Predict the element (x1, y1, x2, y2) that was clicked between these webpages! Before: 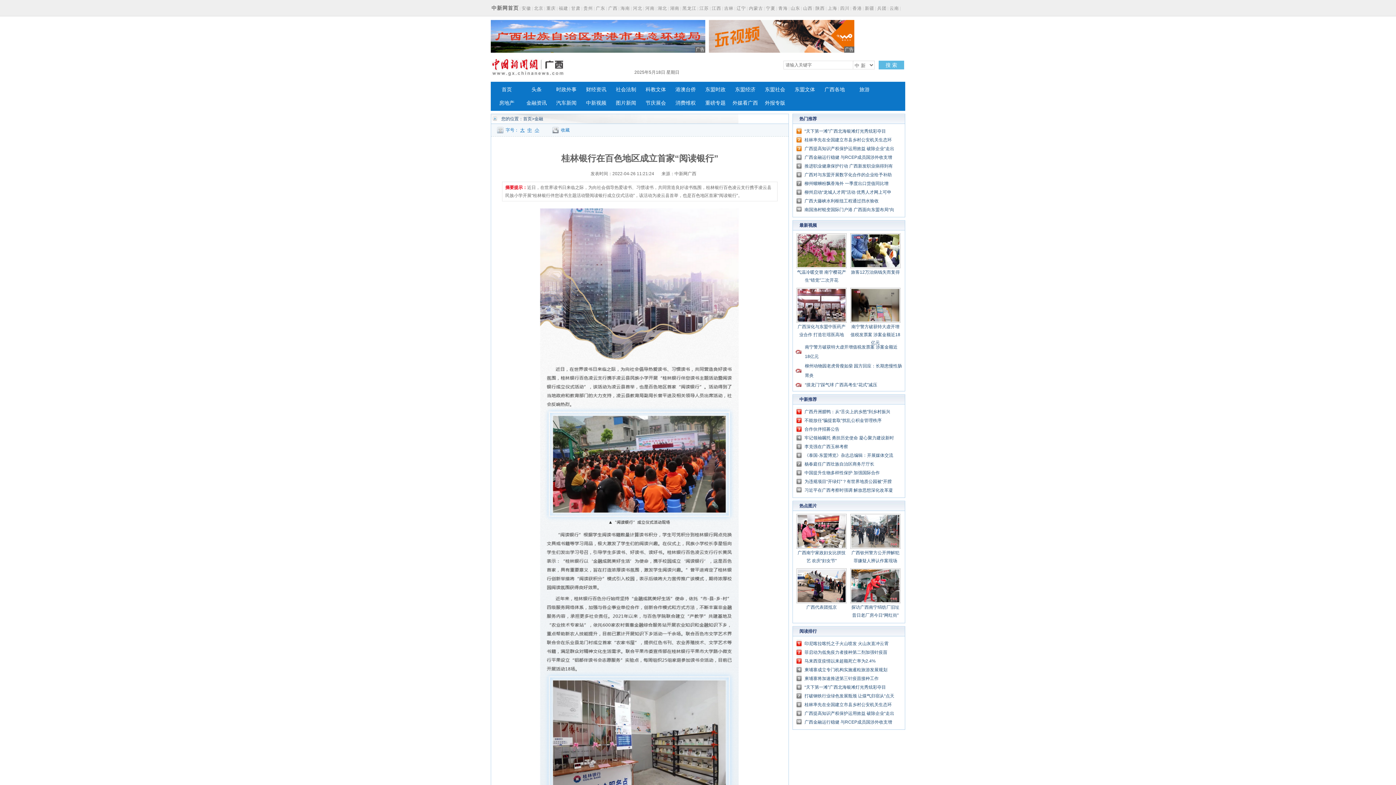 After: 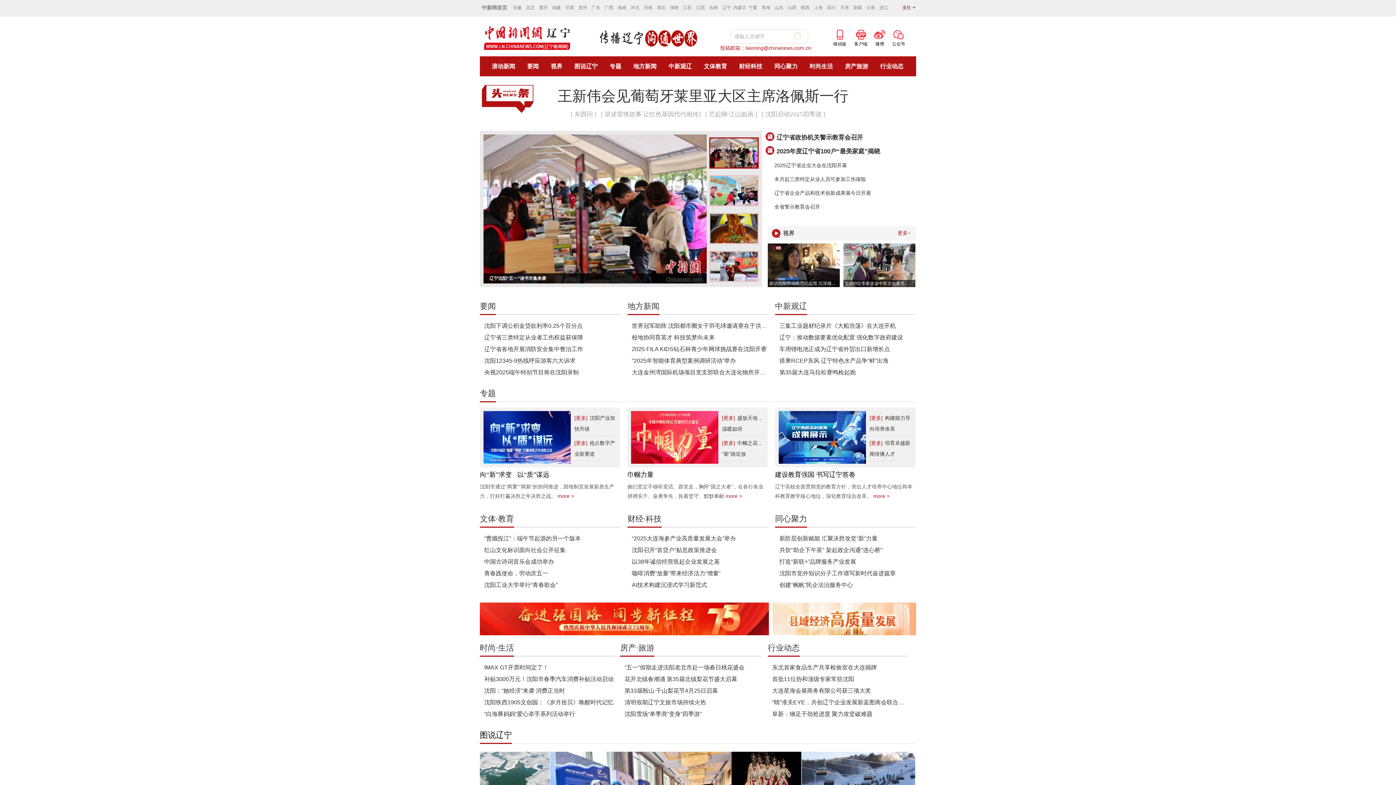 Action: label: 辽宁 bbox: (736, 5, 746, 10)